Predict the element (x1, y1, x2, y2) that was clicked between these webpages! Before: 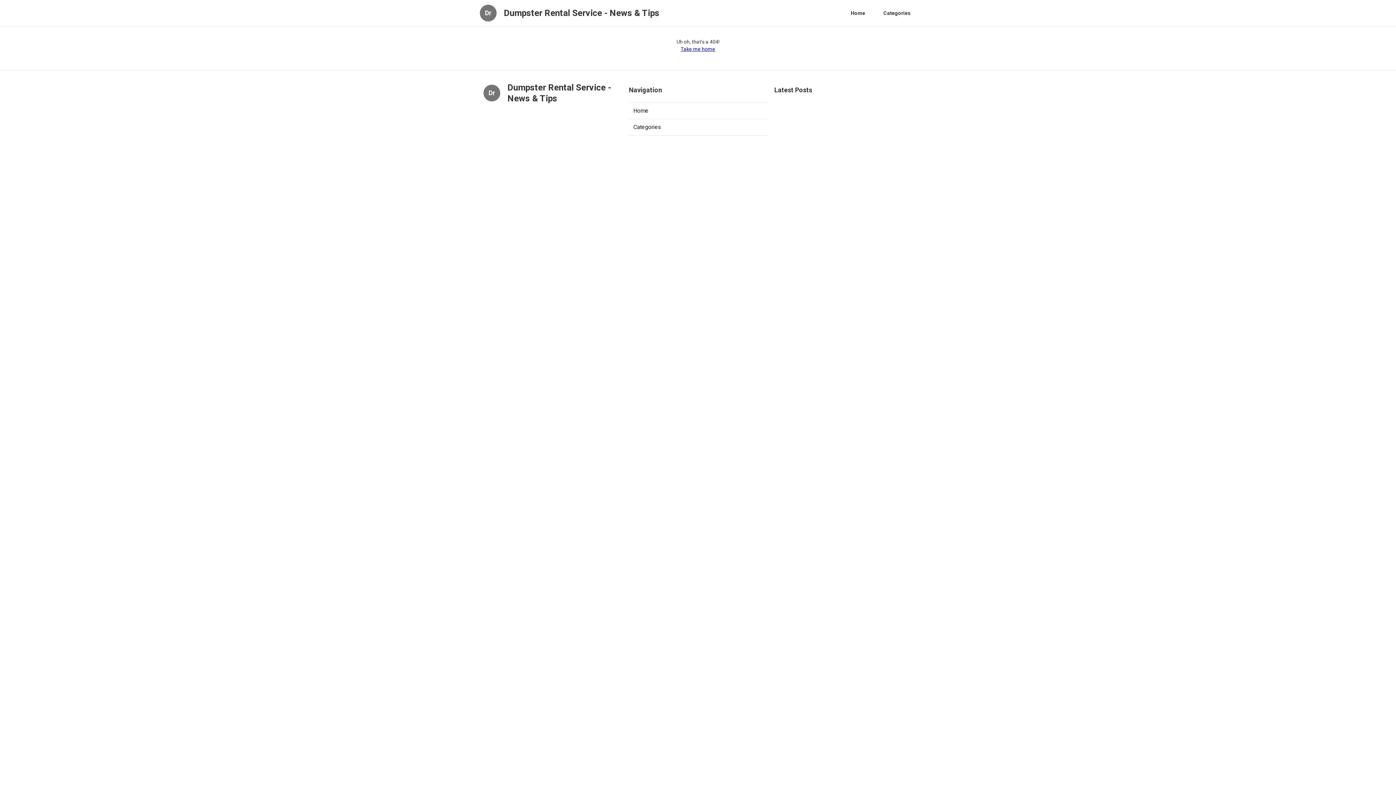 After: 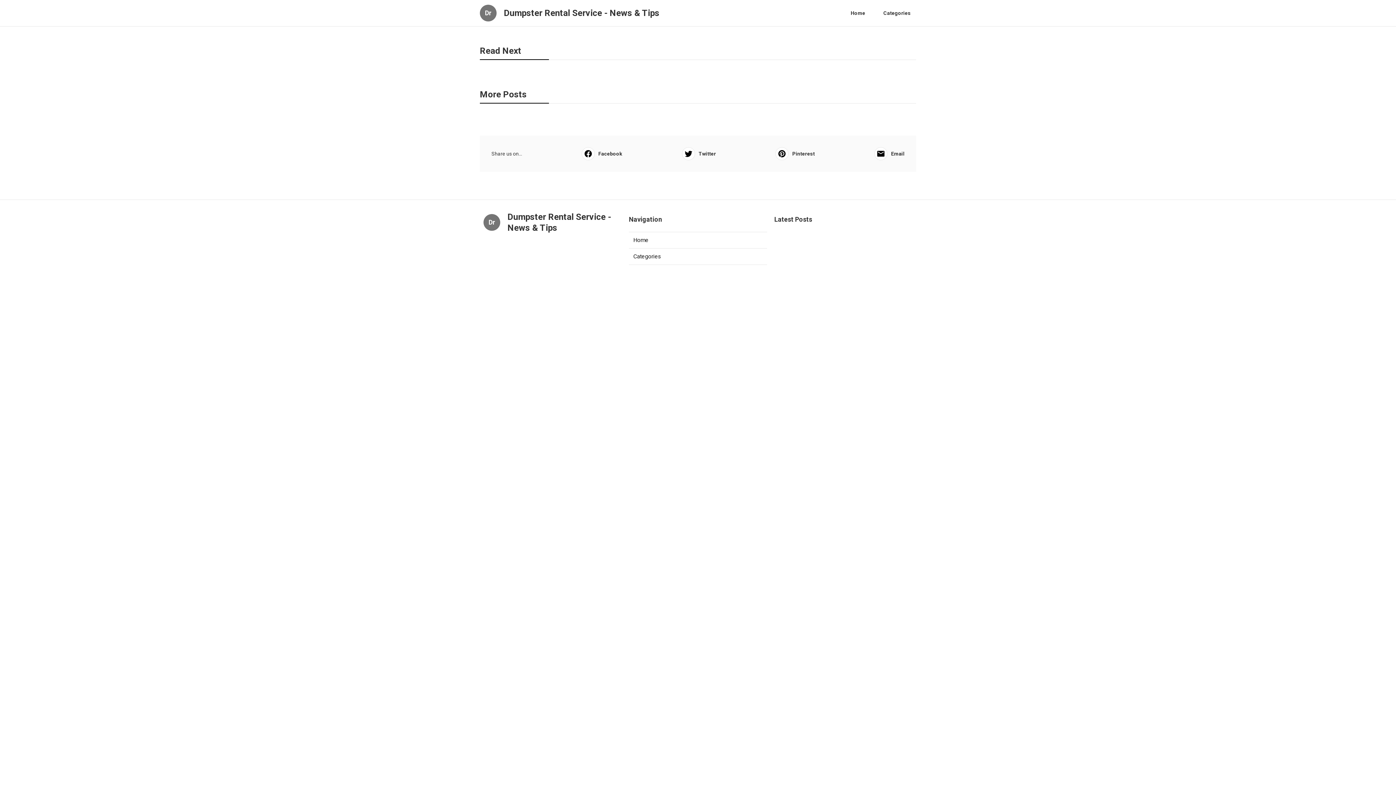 Action: bbox: (629, 102, 767, 119) label: Home